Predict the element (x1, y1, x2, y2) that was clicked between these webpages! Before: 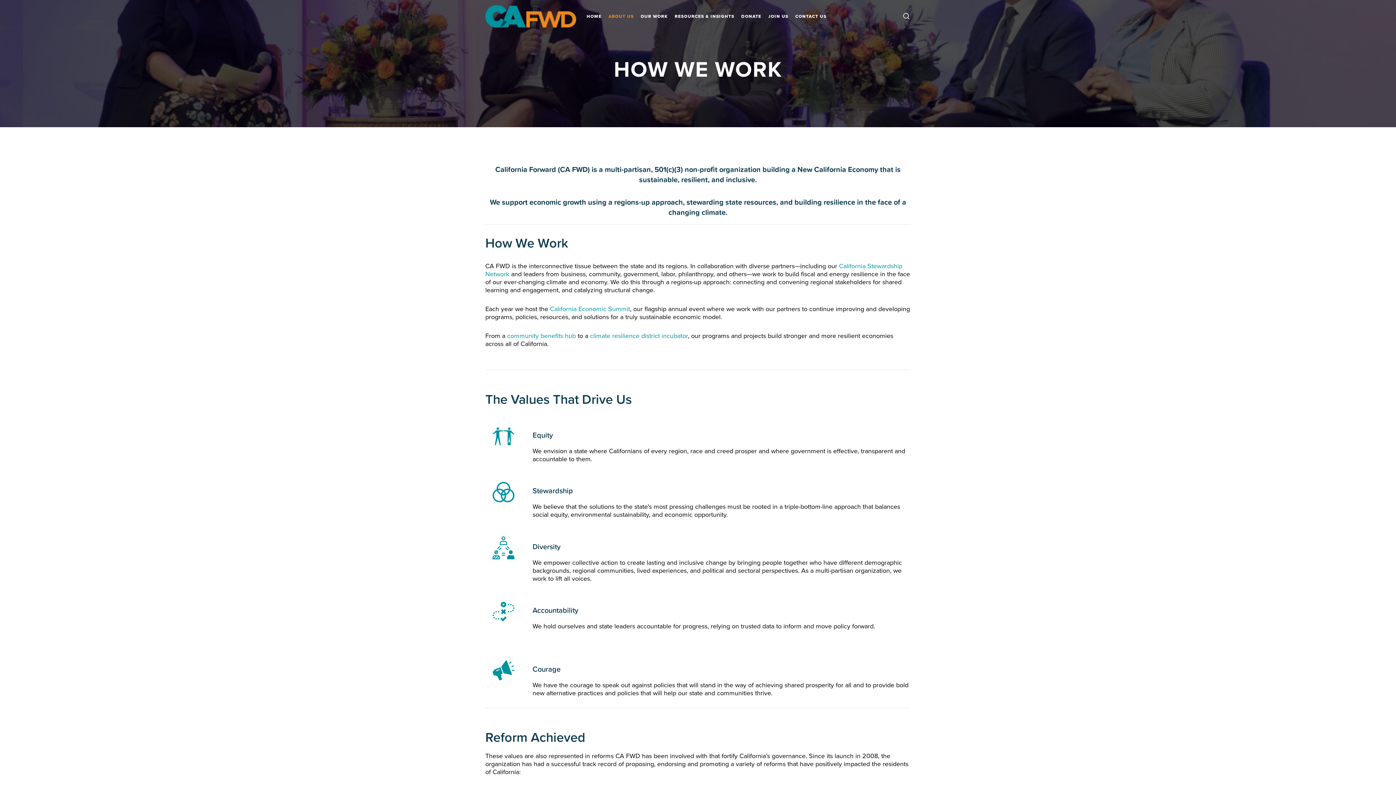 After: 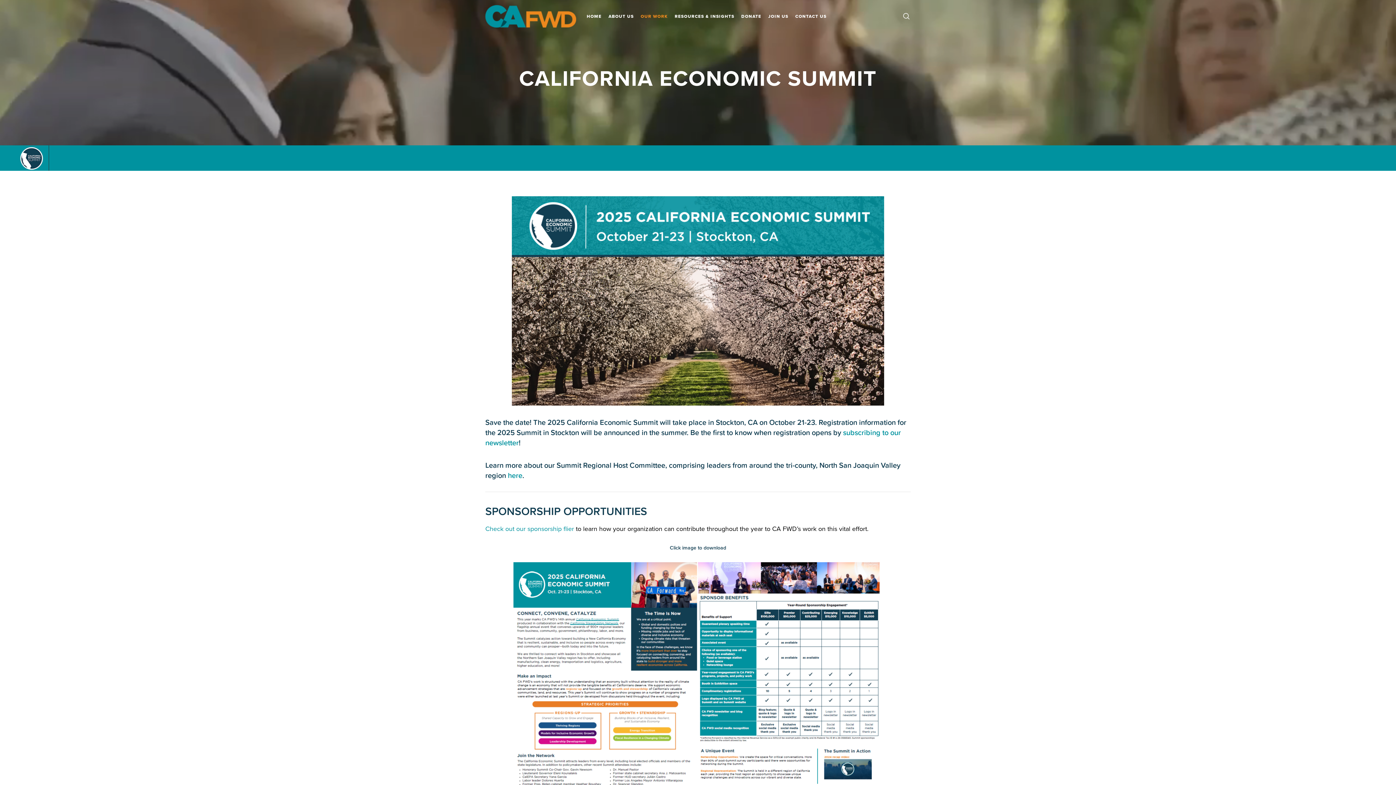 Action: bbox: (550, 305, 630, 313) label: California Economic Summit